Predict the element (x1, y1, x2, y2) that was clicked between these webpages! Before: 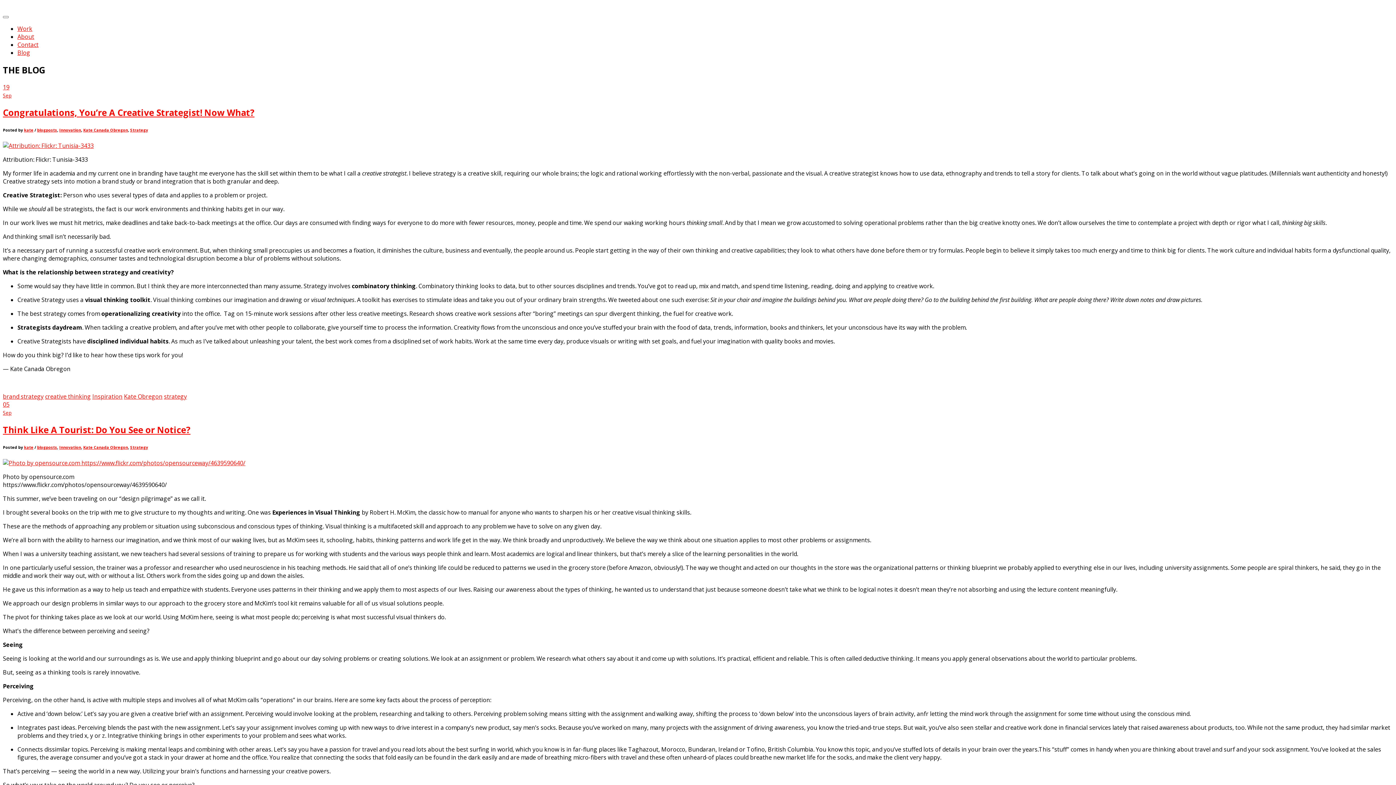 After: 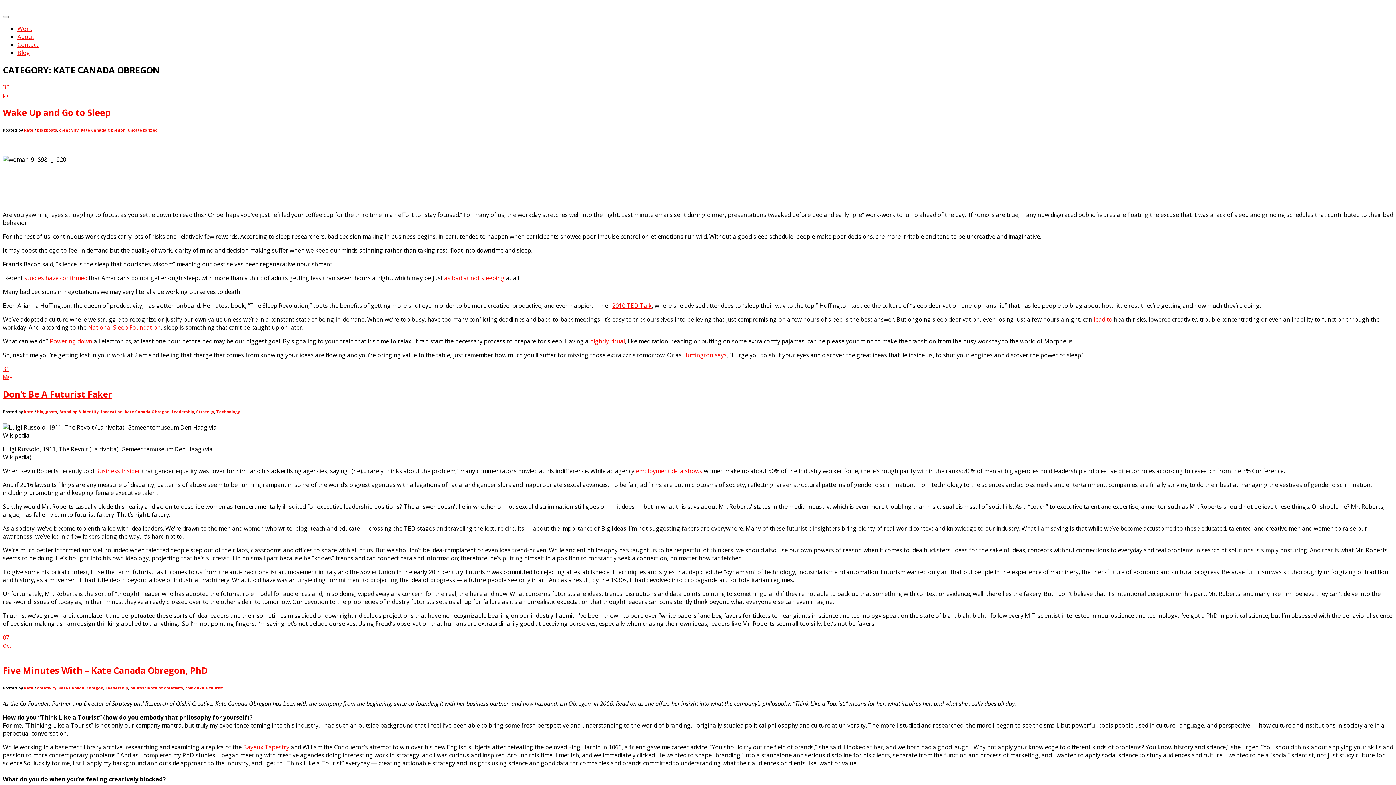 Action: label: Kate Canada Obregon bbox: (83, 444, 128, 450)